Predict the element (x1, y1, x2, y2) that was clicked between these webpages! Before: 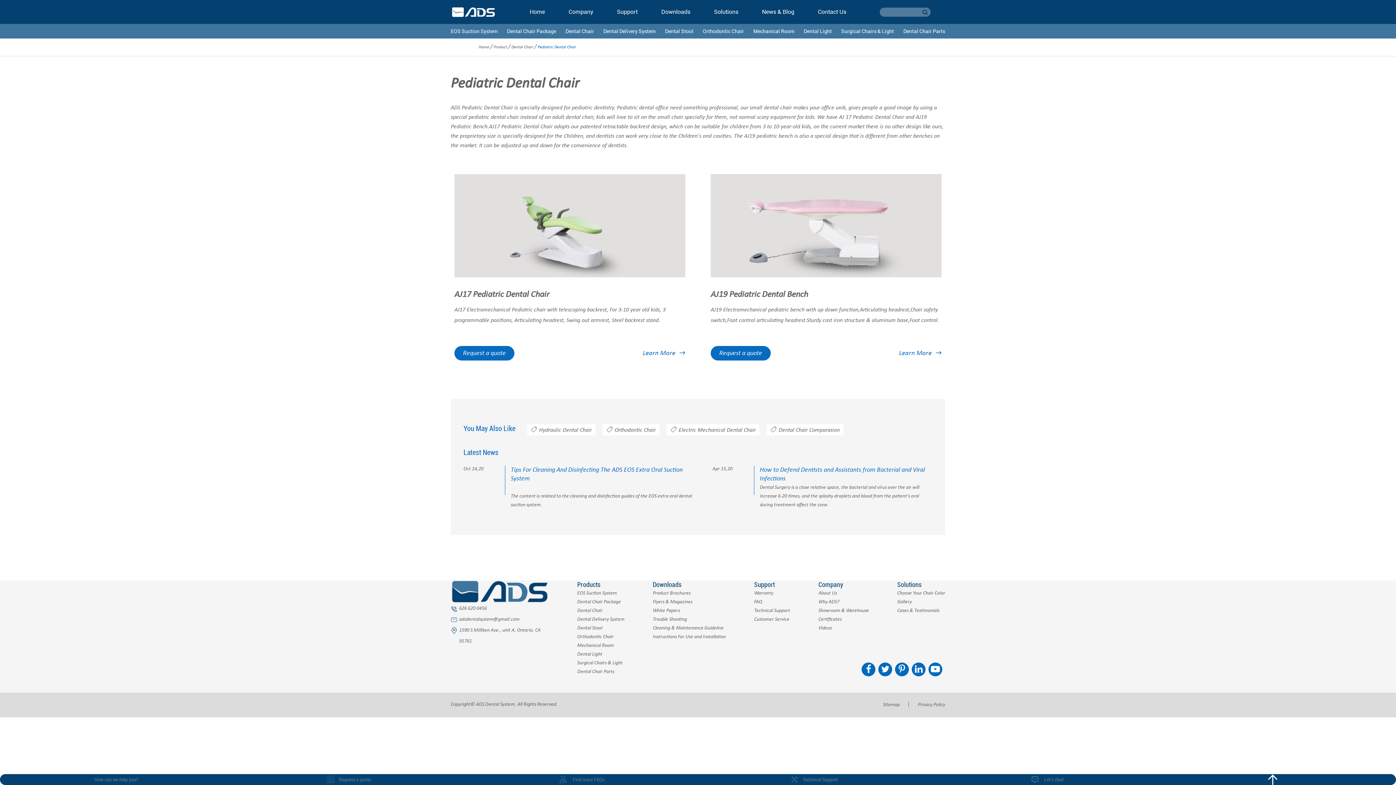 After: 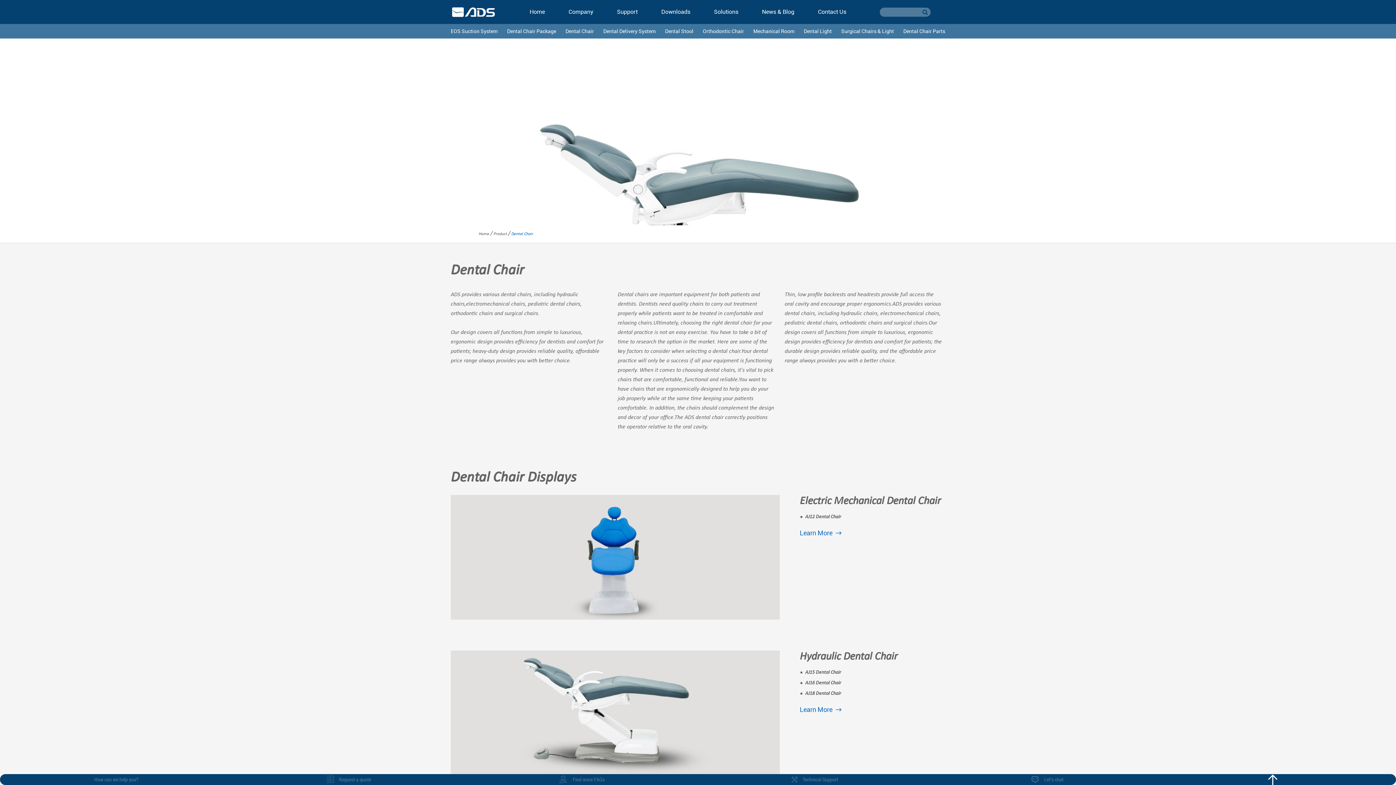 Action: bbox: (511, 42, 533, 51) label: Dental Chair